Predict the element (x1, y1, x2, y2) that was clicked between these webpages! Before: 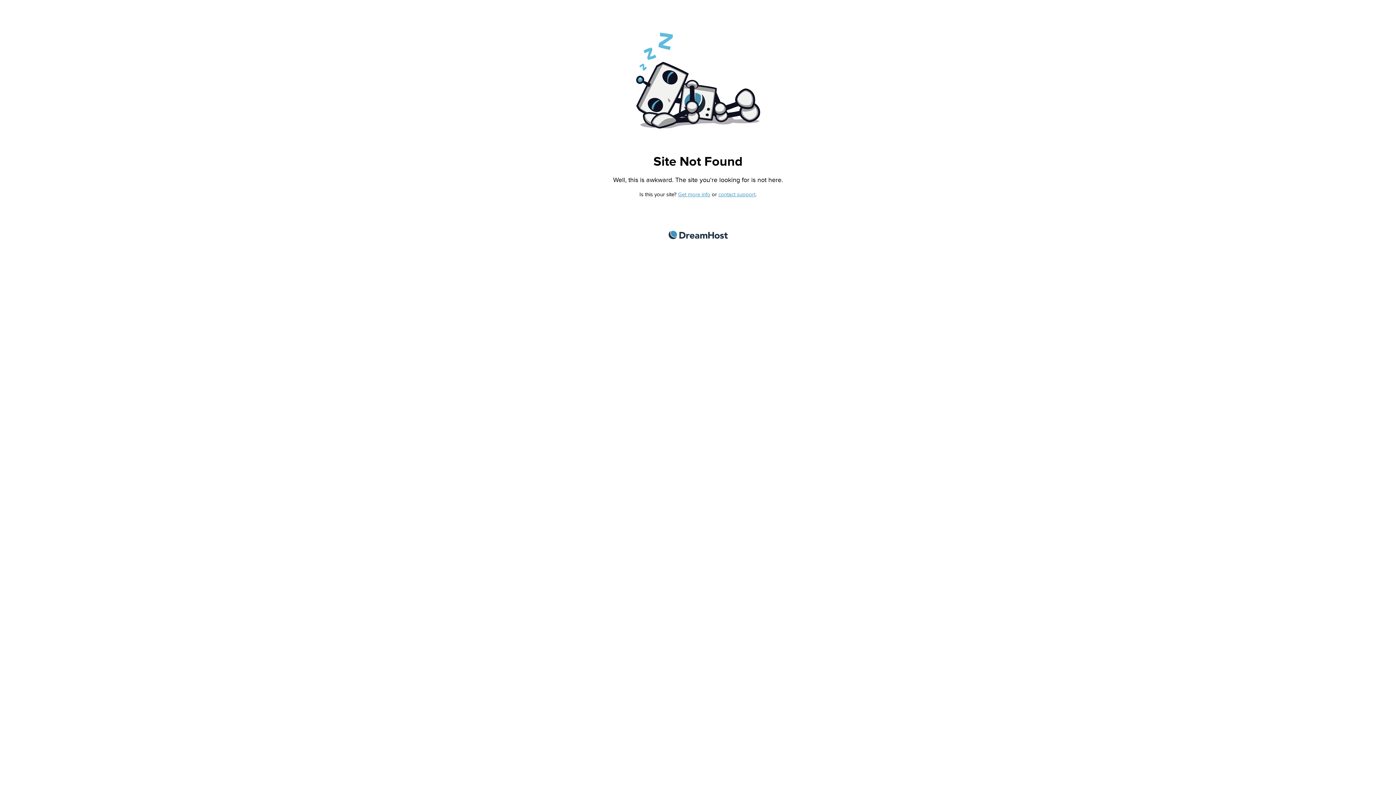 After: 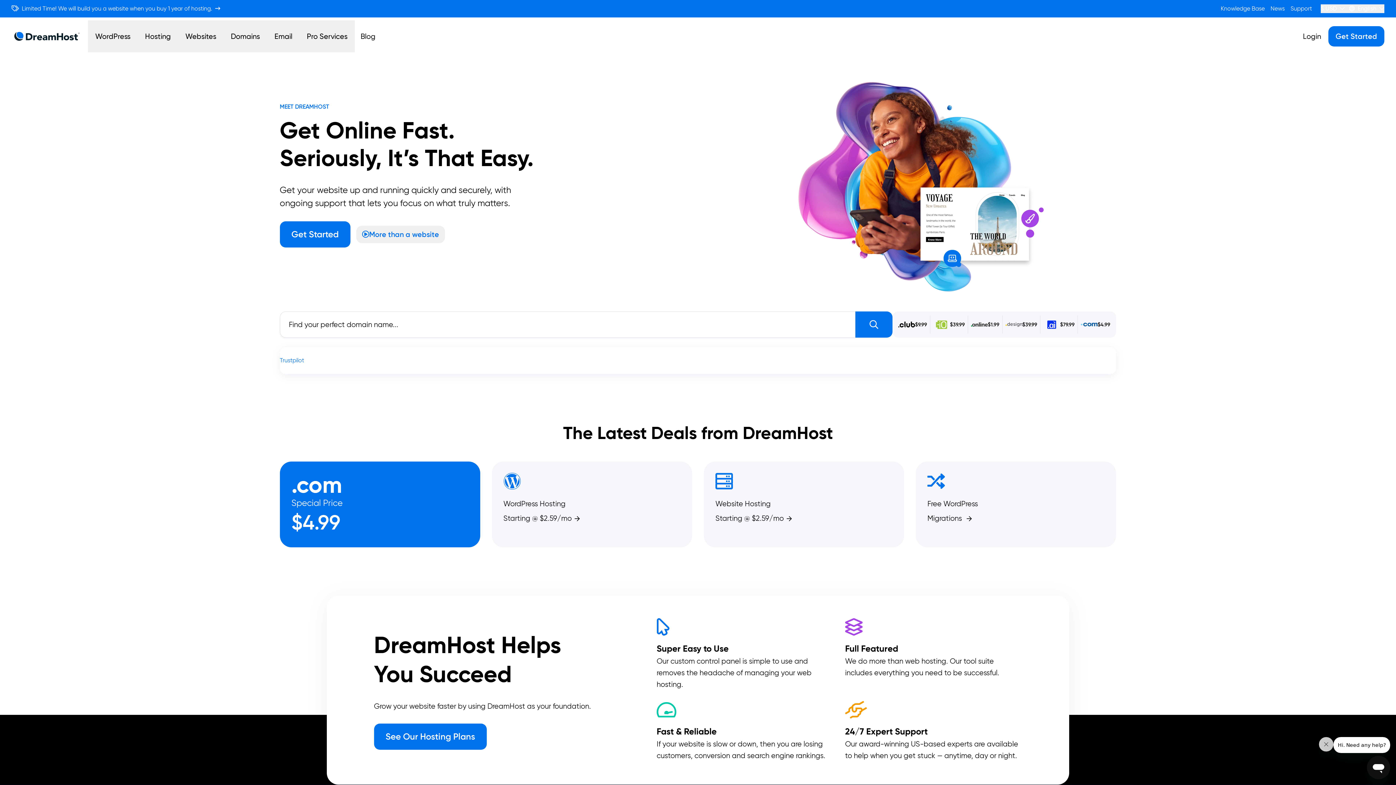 Action: bbox: (668, 230, 727, 239) label: DreamHost